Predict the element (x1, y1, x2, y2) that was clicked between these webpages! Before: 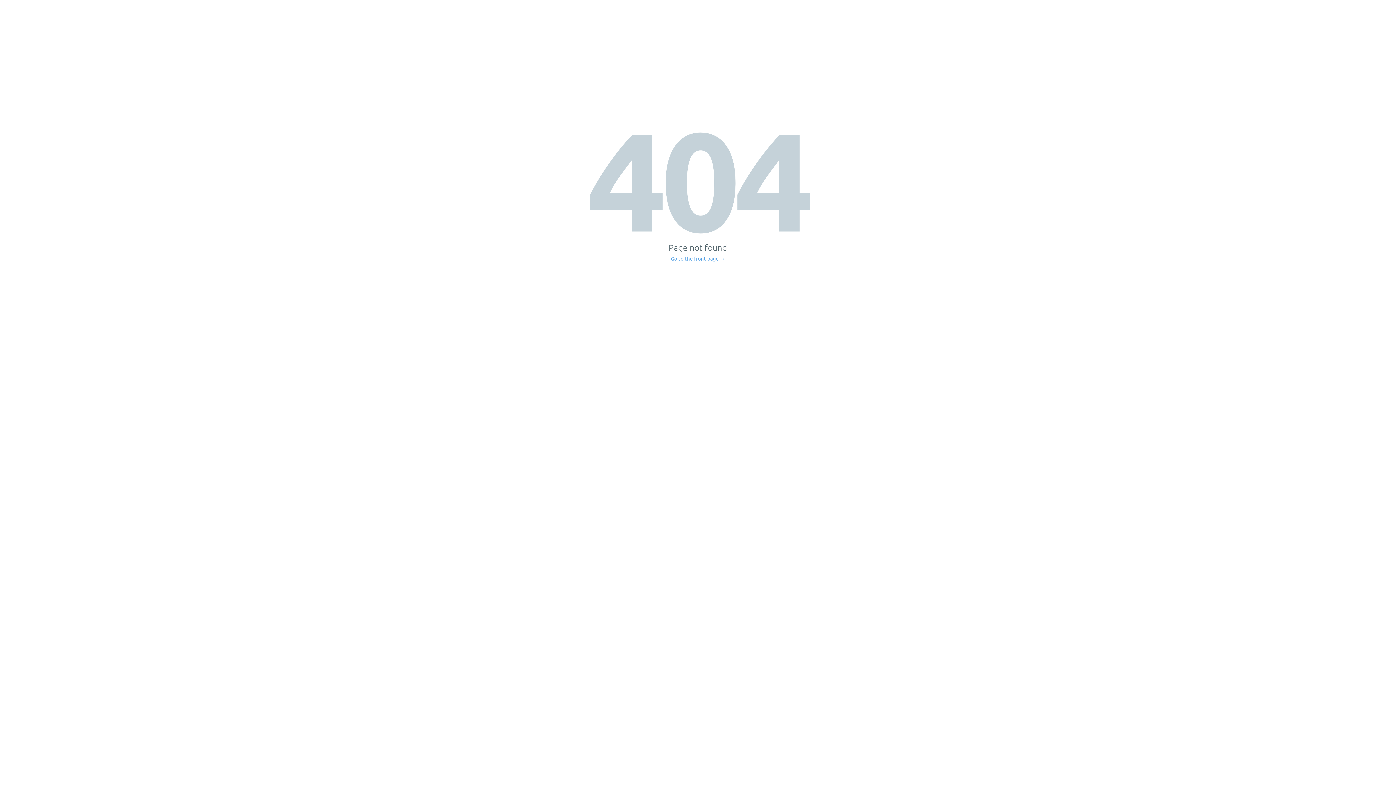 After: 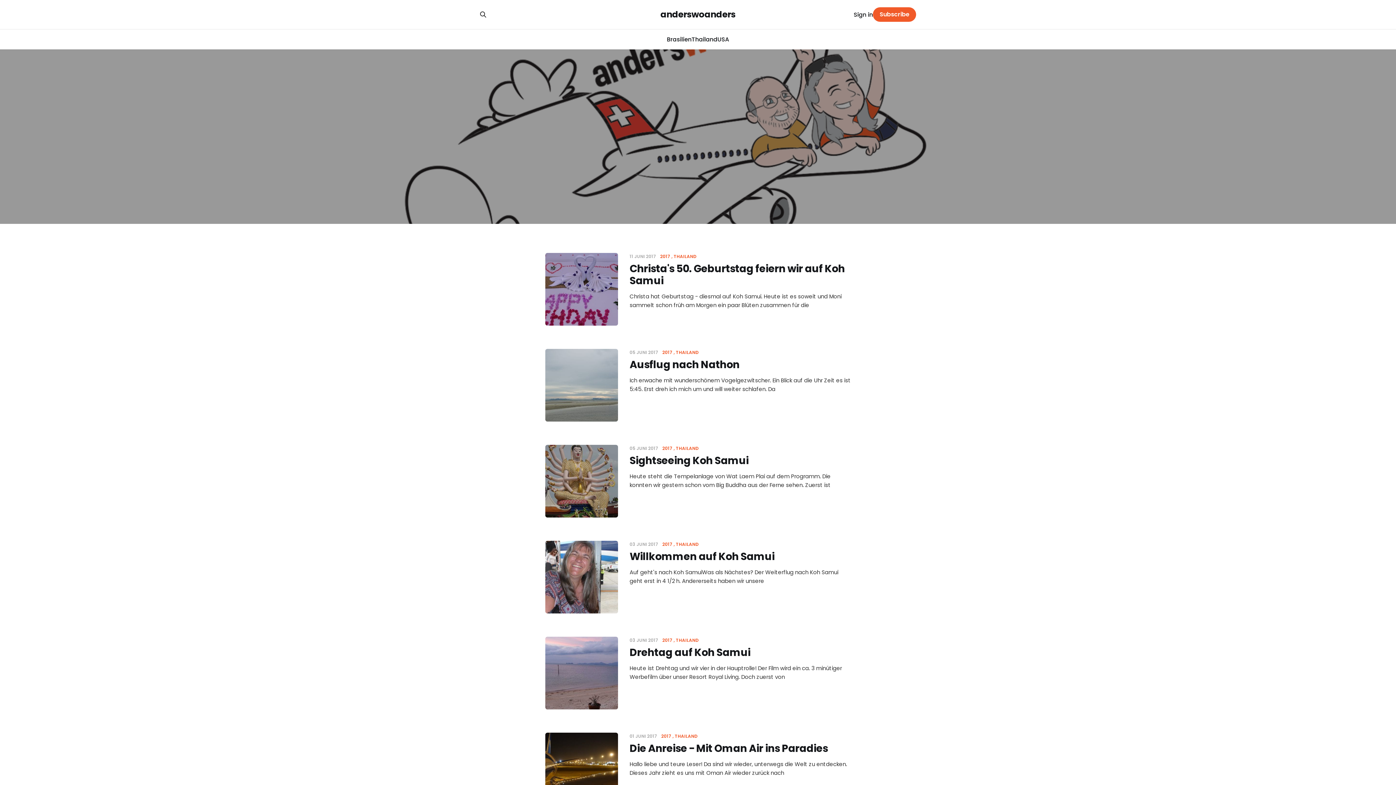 Action: label: Go to the front page → bbox: (671, 256, 725, 261)